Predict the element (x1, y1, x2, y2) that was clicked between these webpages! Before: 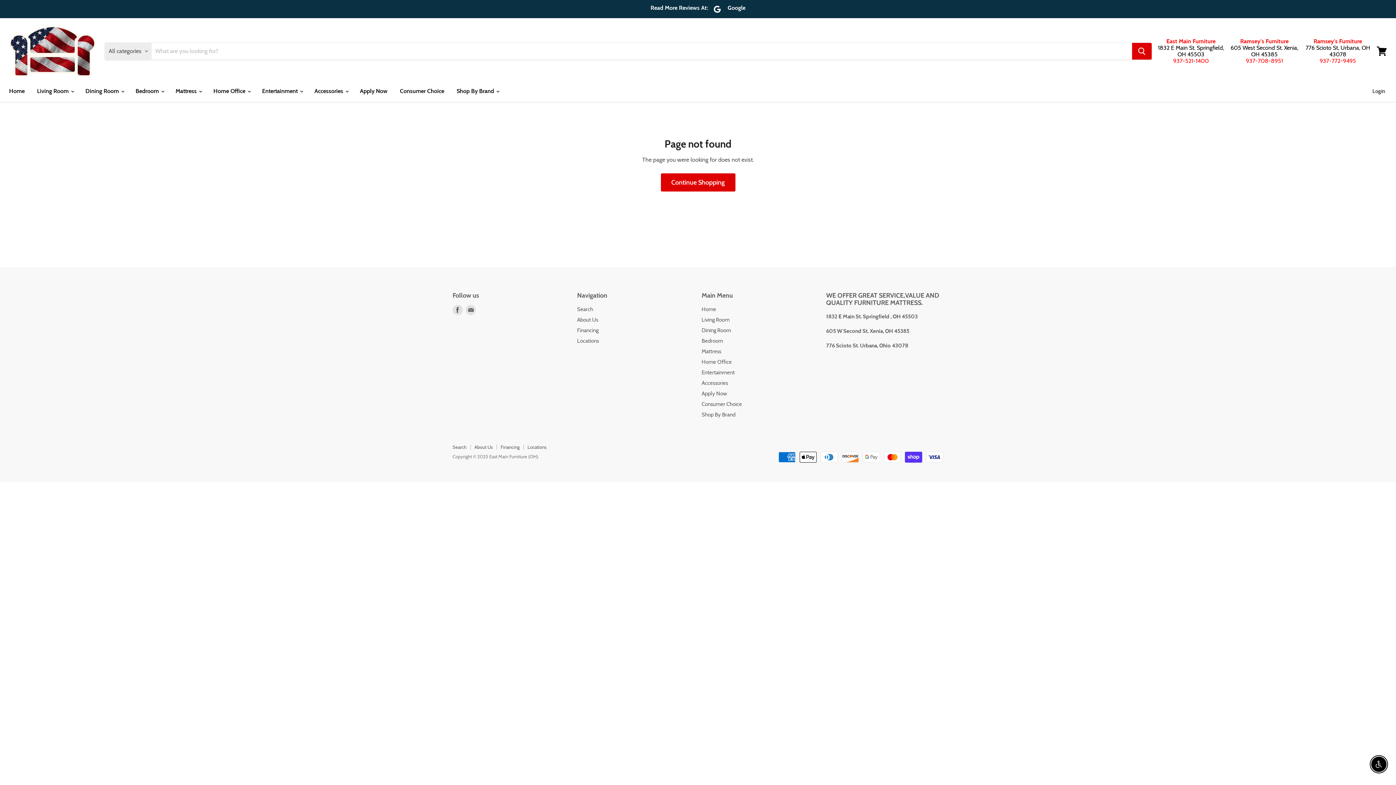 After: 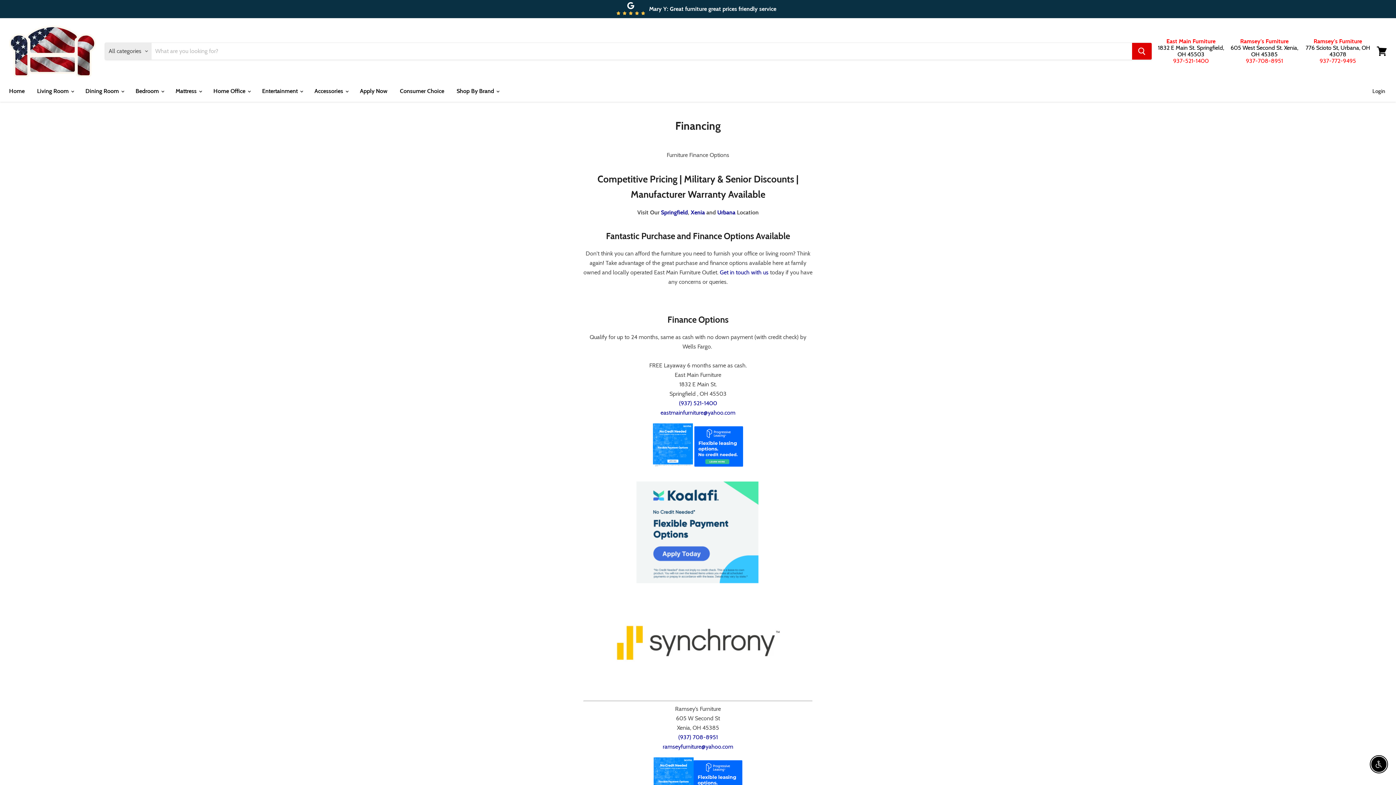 Action: bbox: (577, 327, 598, 333) label: Financing